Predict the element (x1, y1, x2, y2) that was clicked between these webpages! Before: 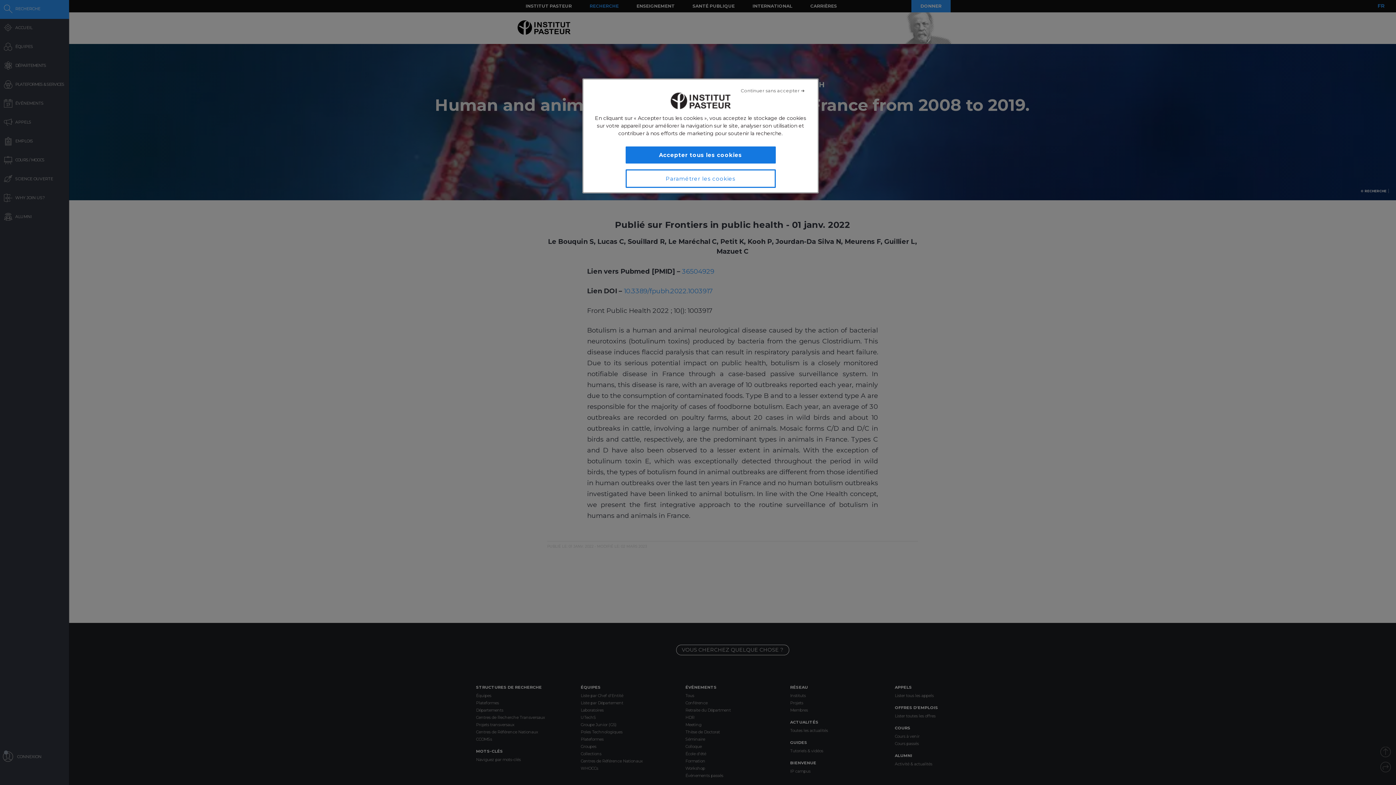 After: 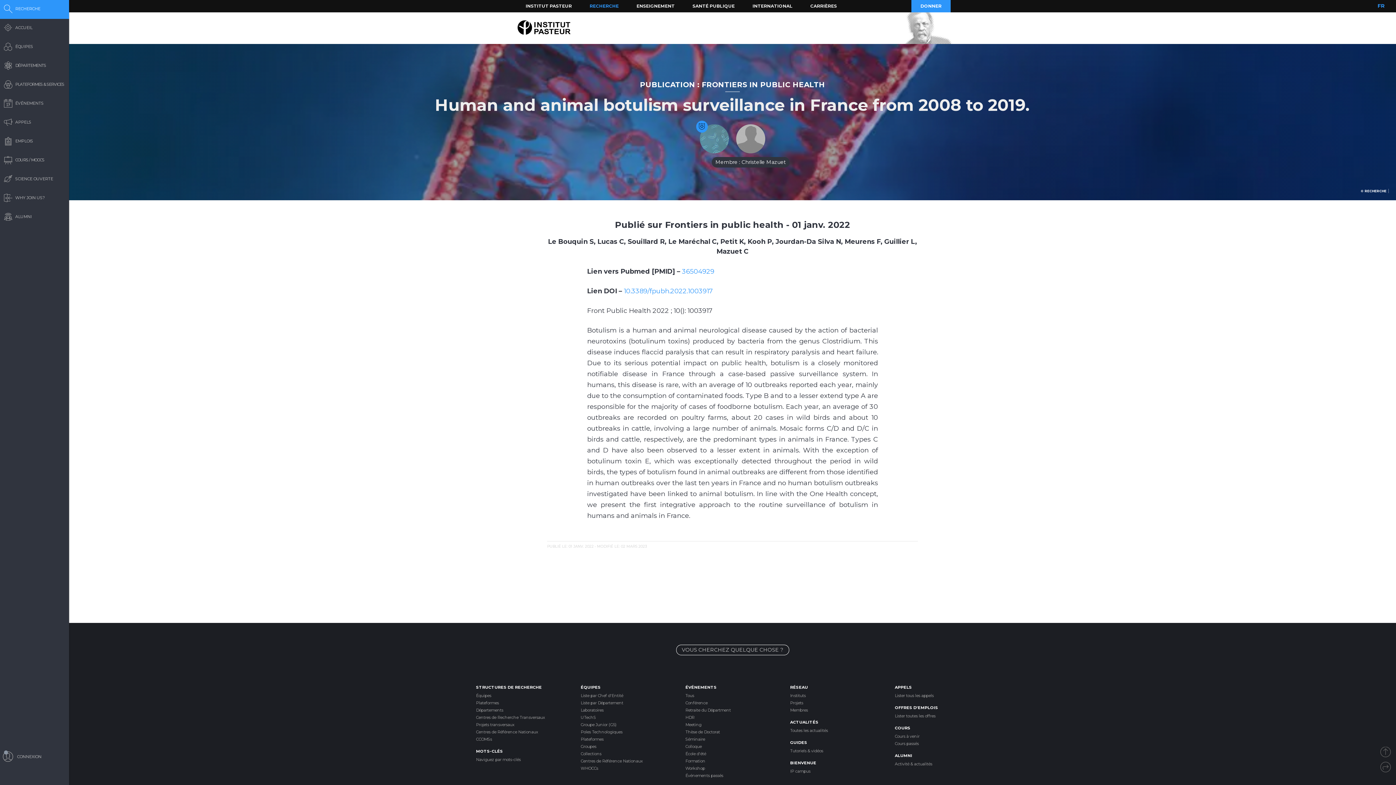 Action: label: Accepter tous les cookies bbox: (625, 129, 775, 146)